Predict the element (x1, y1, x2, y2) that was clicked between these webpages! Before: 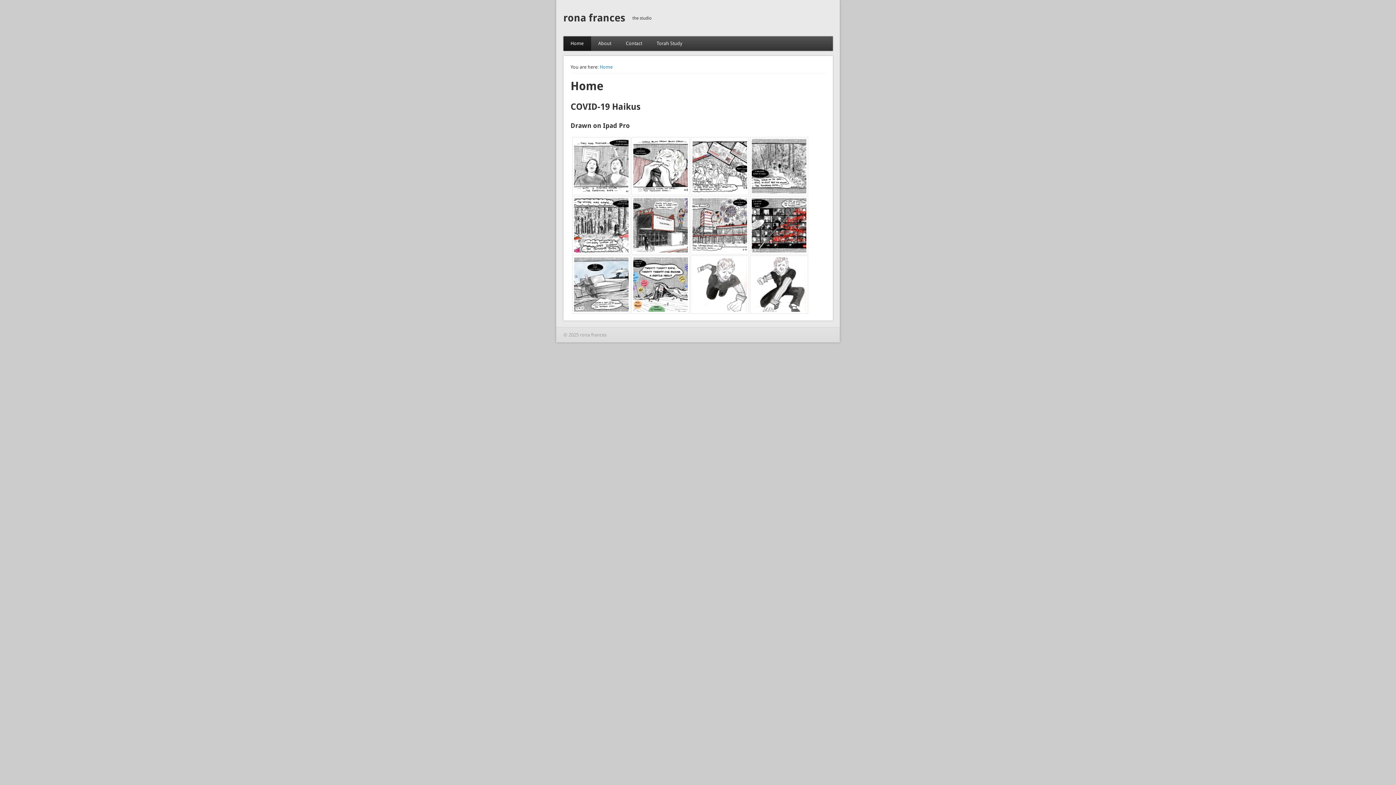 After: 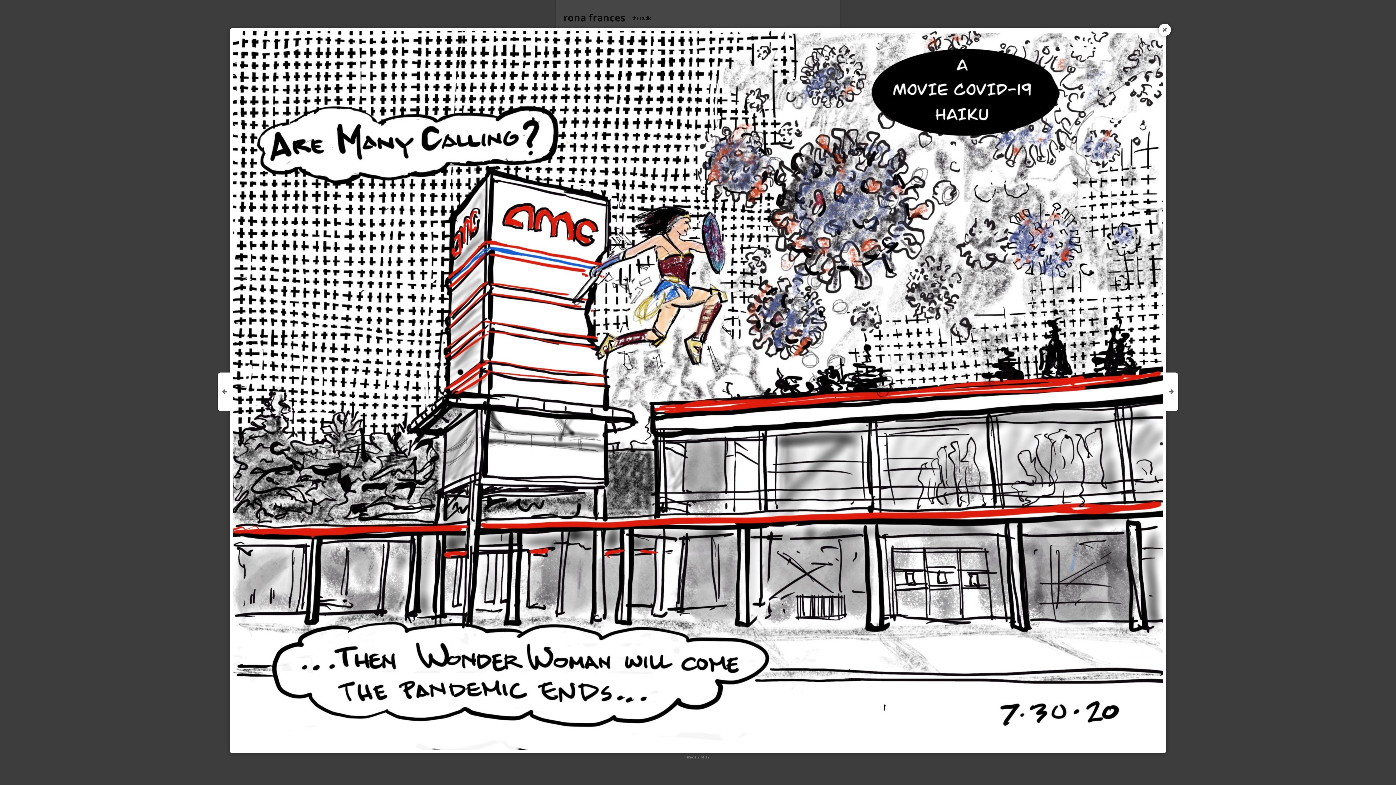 Action: bbox: (692, 198, 747, 252)